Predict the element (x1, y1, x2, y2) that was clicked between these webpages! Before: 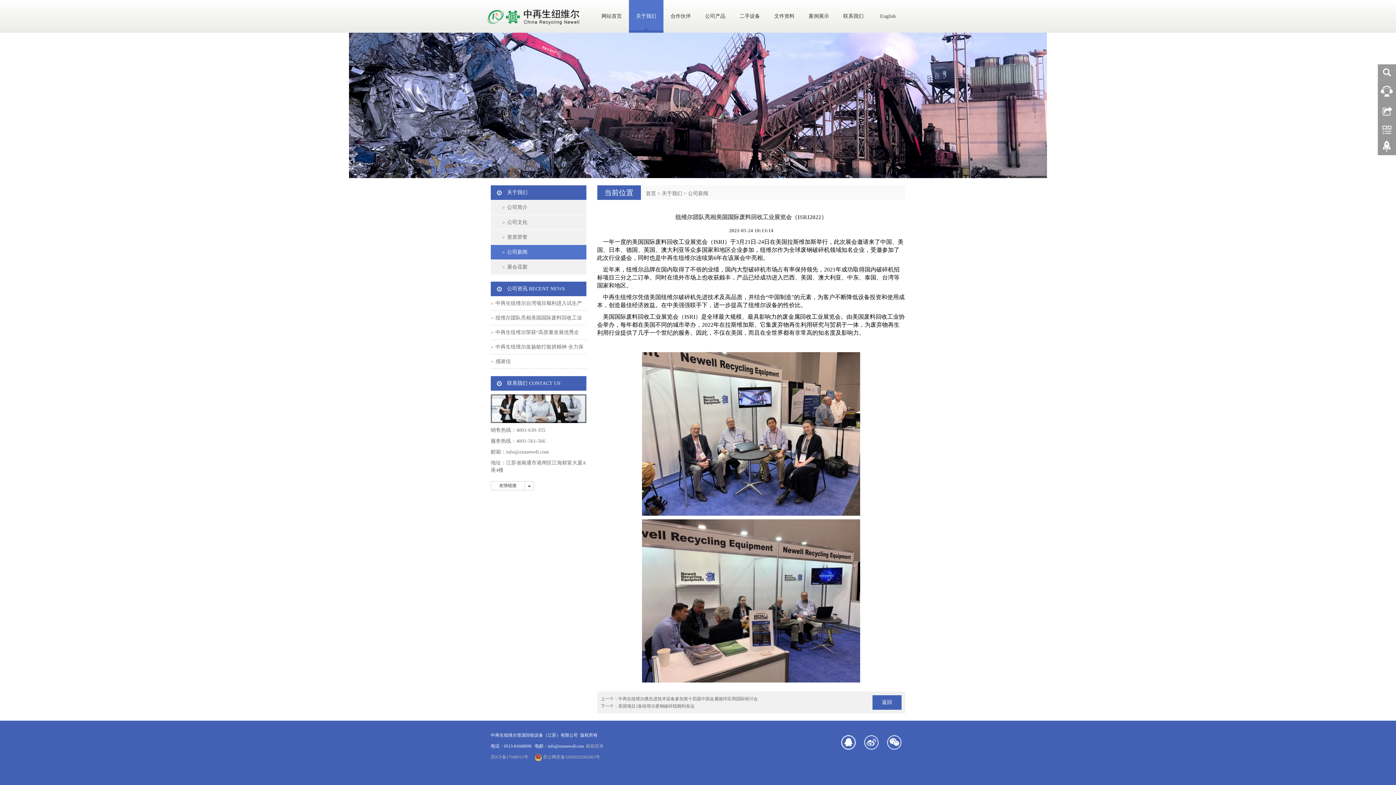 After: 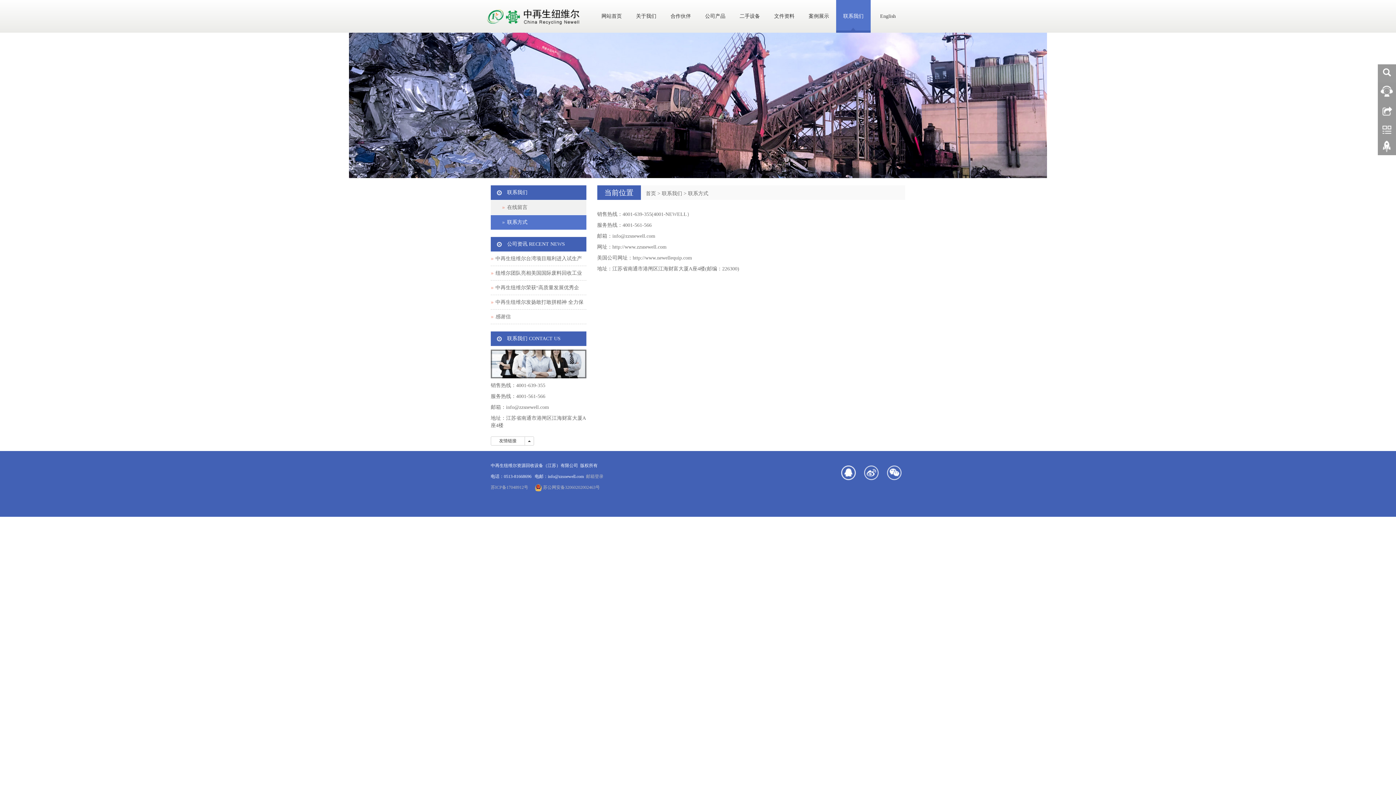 Action: label: 联系我们 bbox: (836, 0, 870, 32)